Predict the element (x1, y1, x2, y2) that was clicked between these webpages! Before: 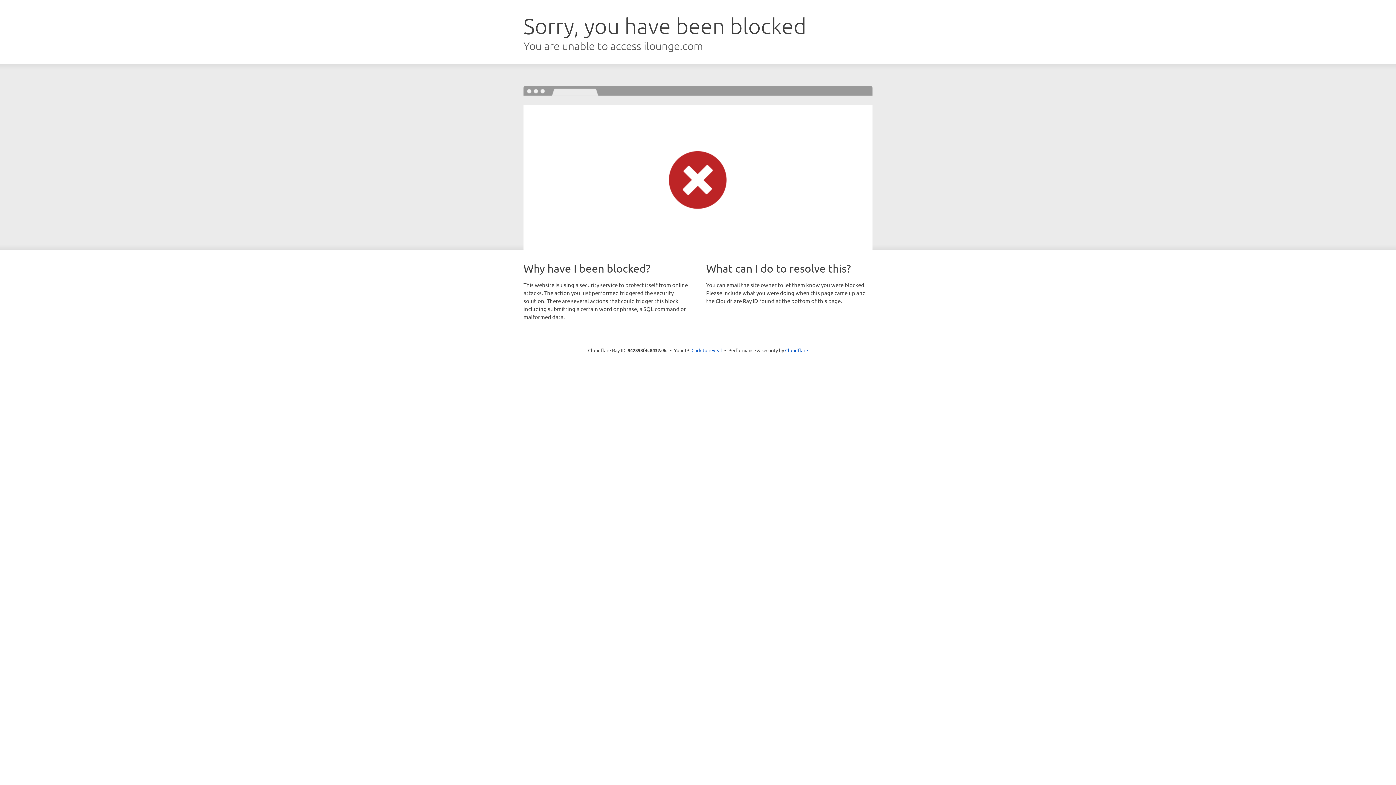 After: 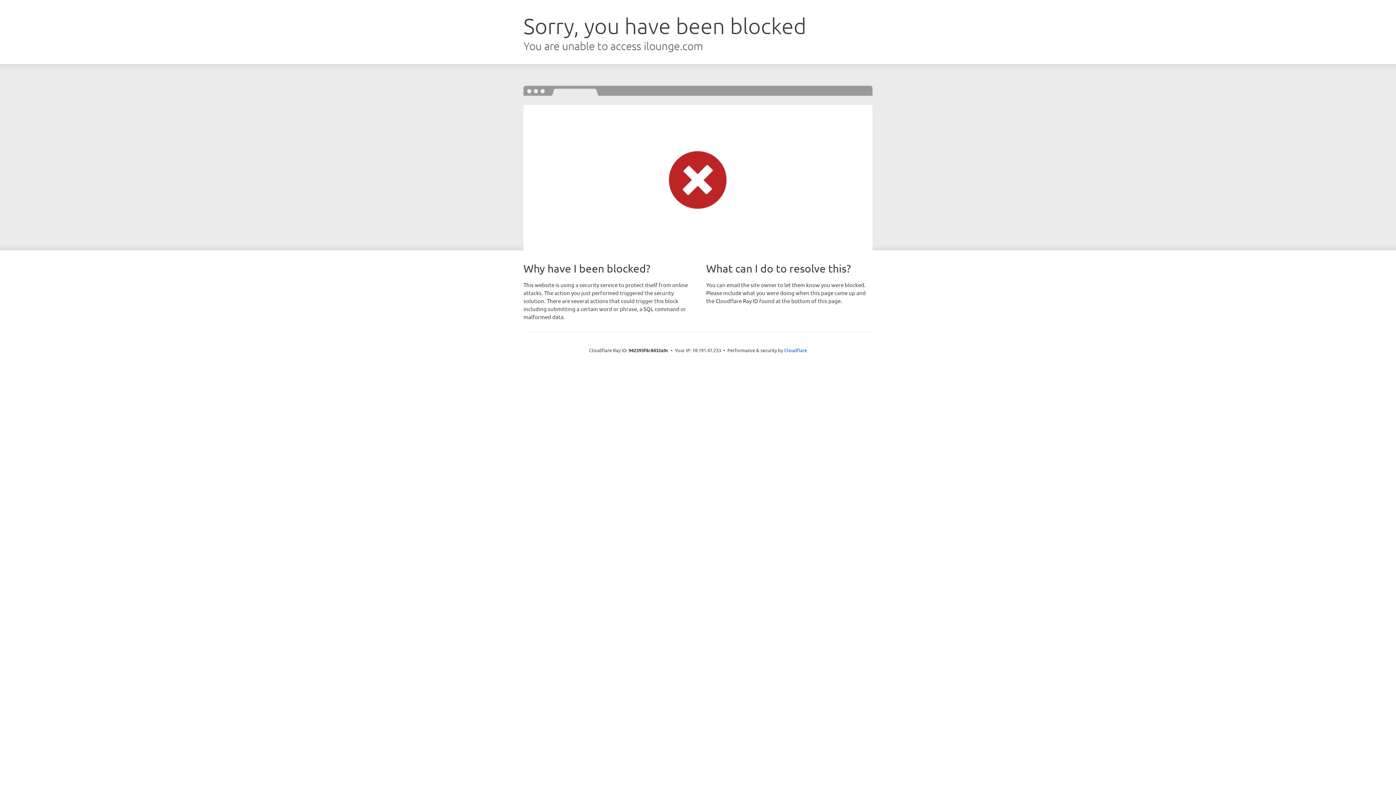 Action: label: Click to reveal bbox: (691, 346, 722, 353)